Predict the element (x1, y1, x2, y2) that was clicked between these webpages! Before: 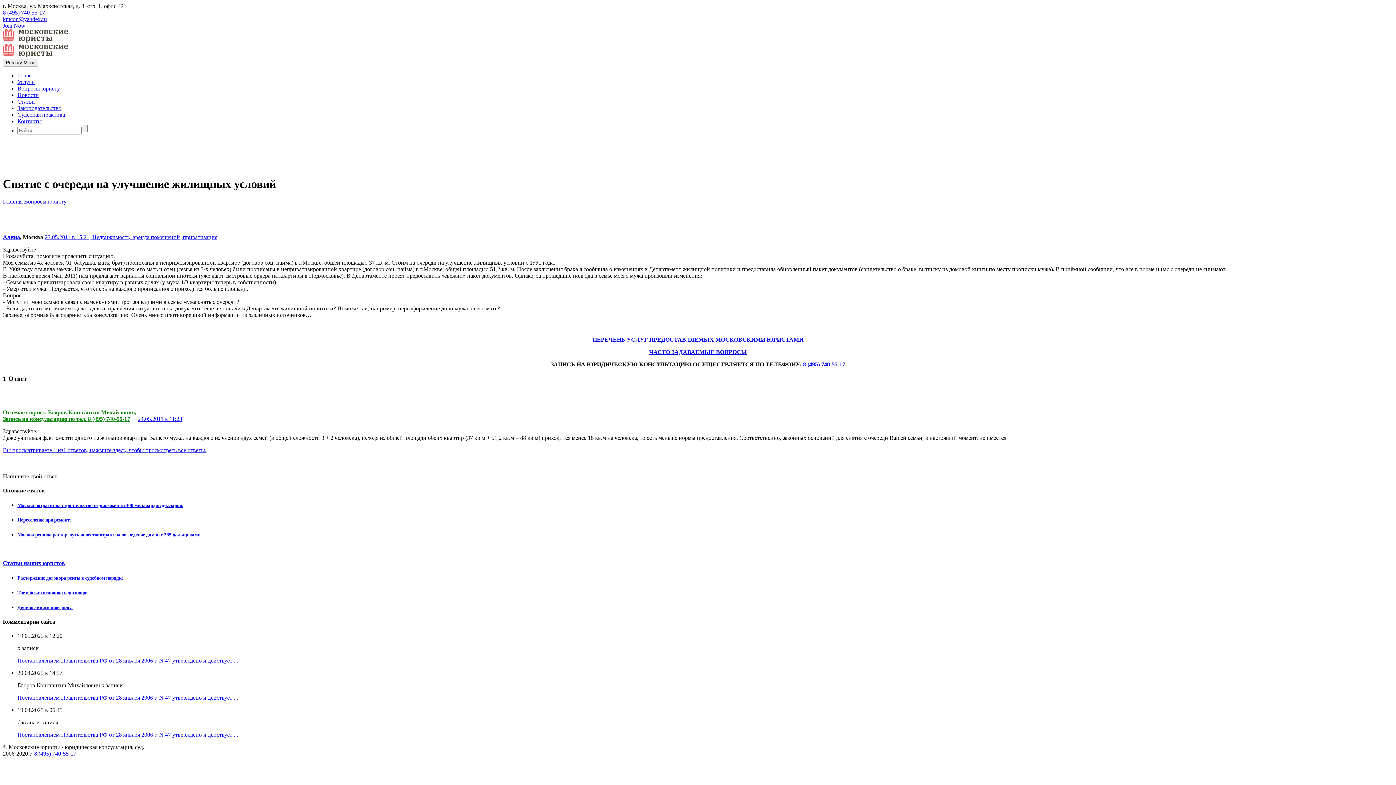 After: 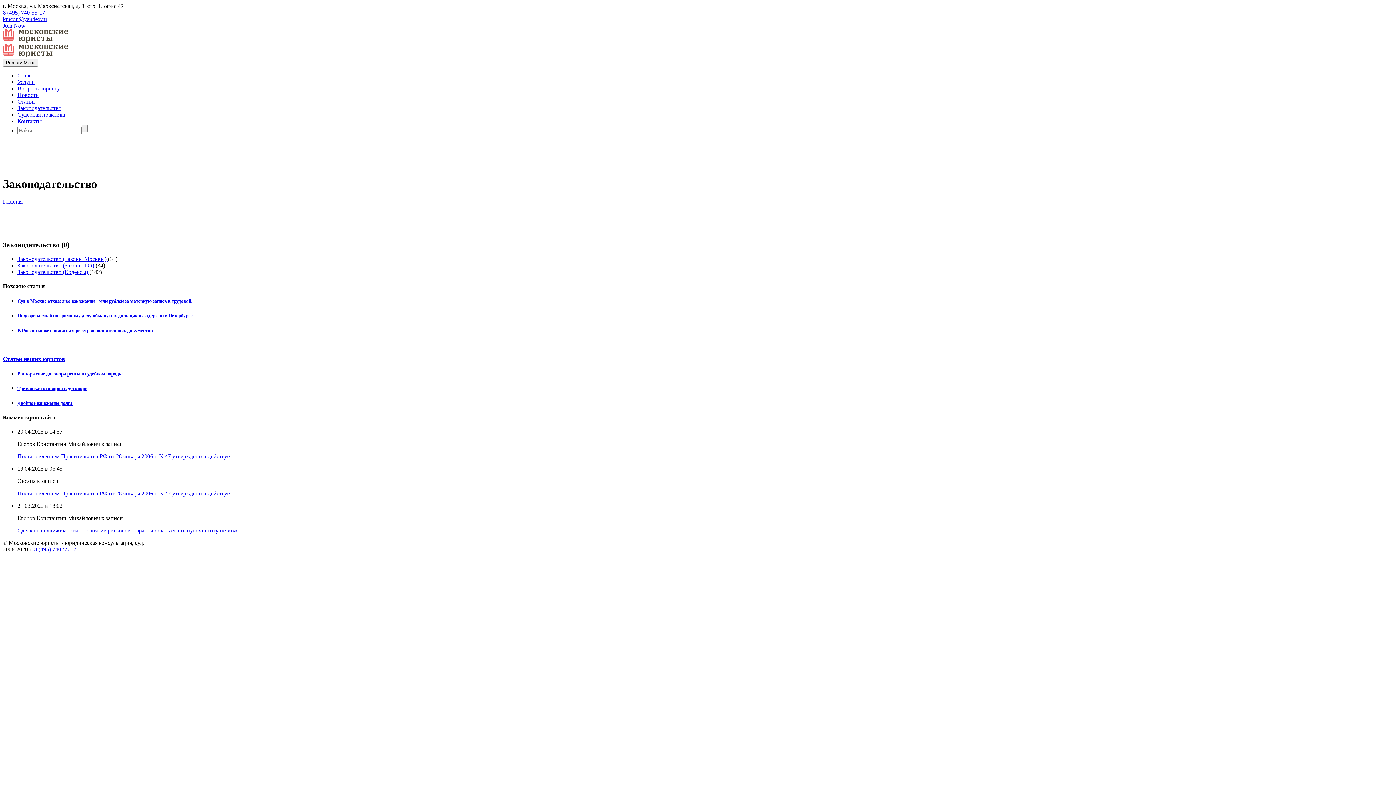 Action: bbox: (17, 105, 61, 111) label: Законодательство